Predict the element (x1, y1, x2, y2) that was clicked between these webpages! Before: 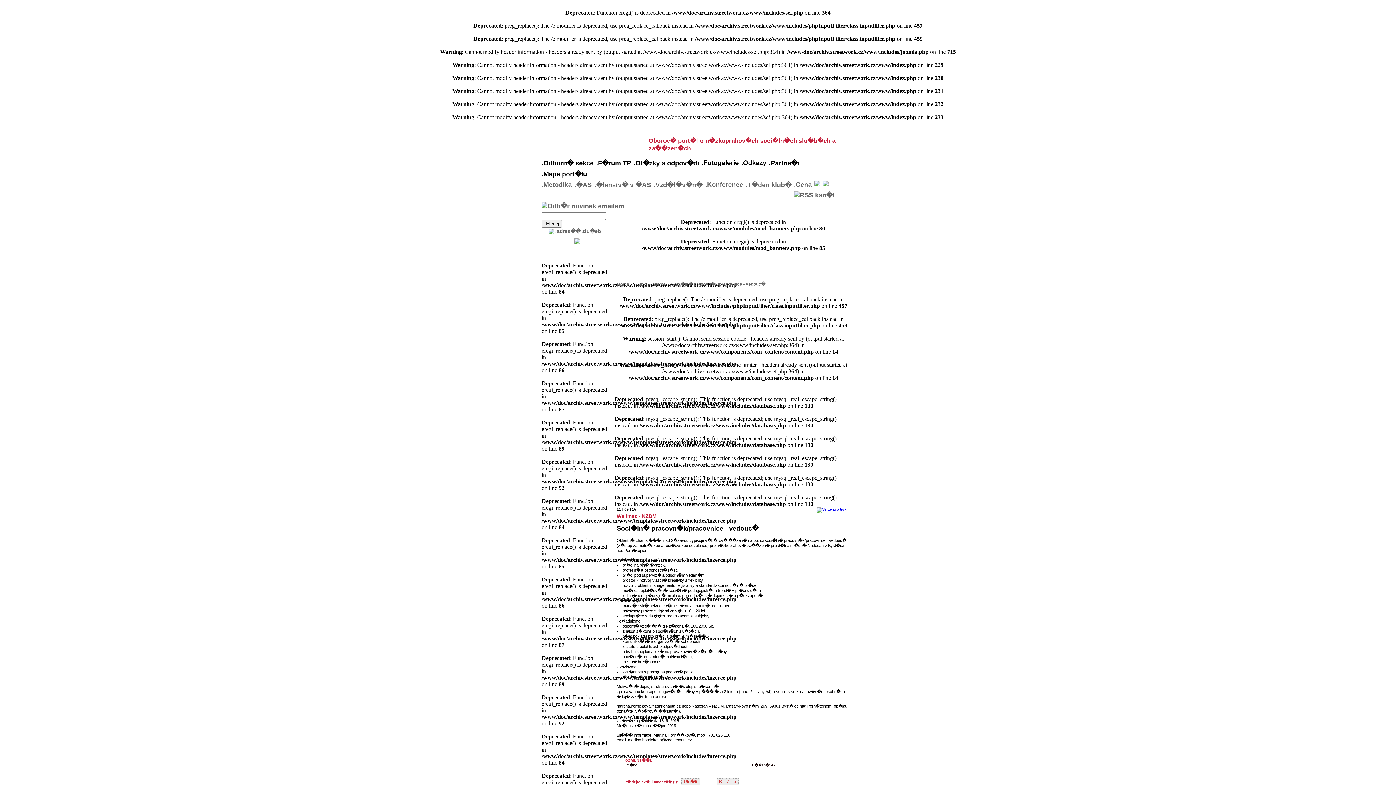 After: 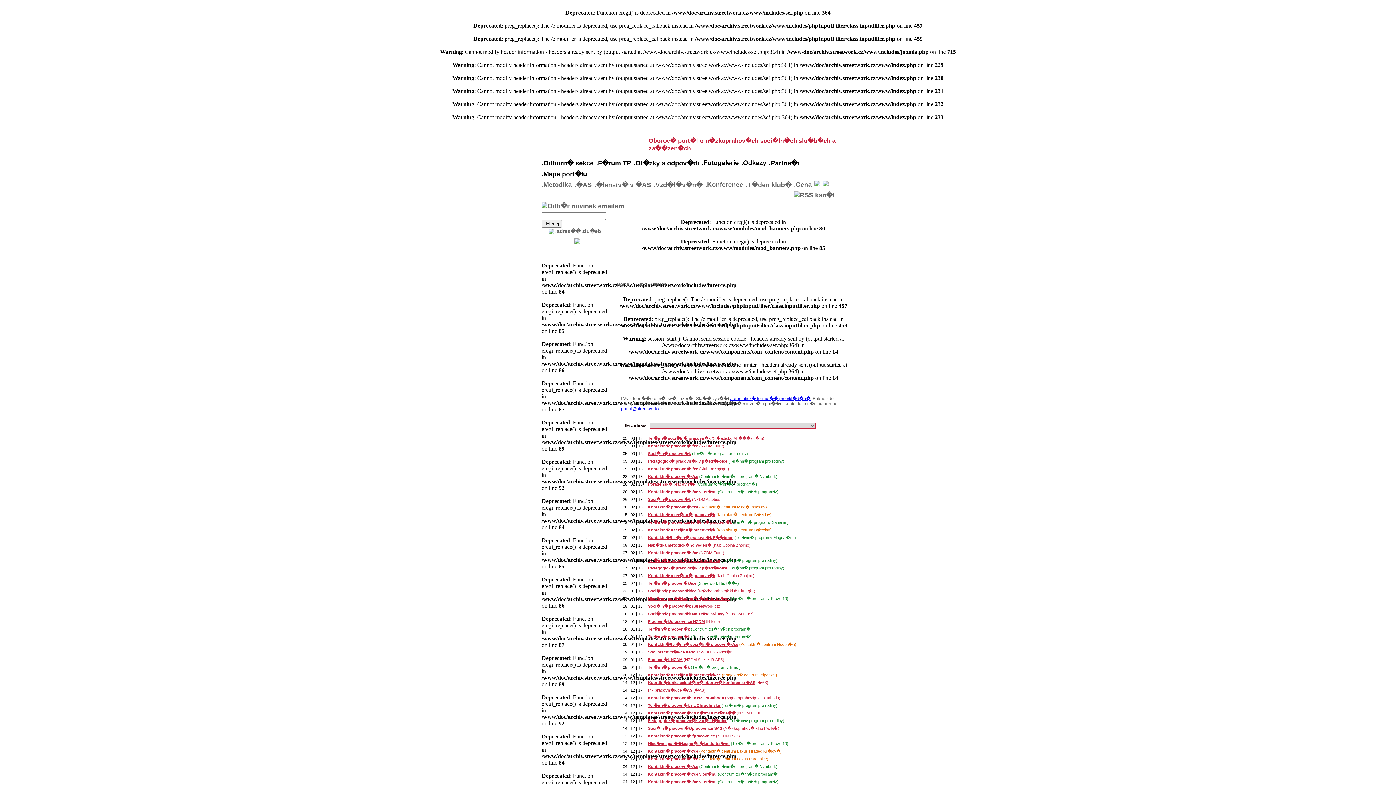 Action: bbox: (651, 281, 666, 286) label: Inzerce